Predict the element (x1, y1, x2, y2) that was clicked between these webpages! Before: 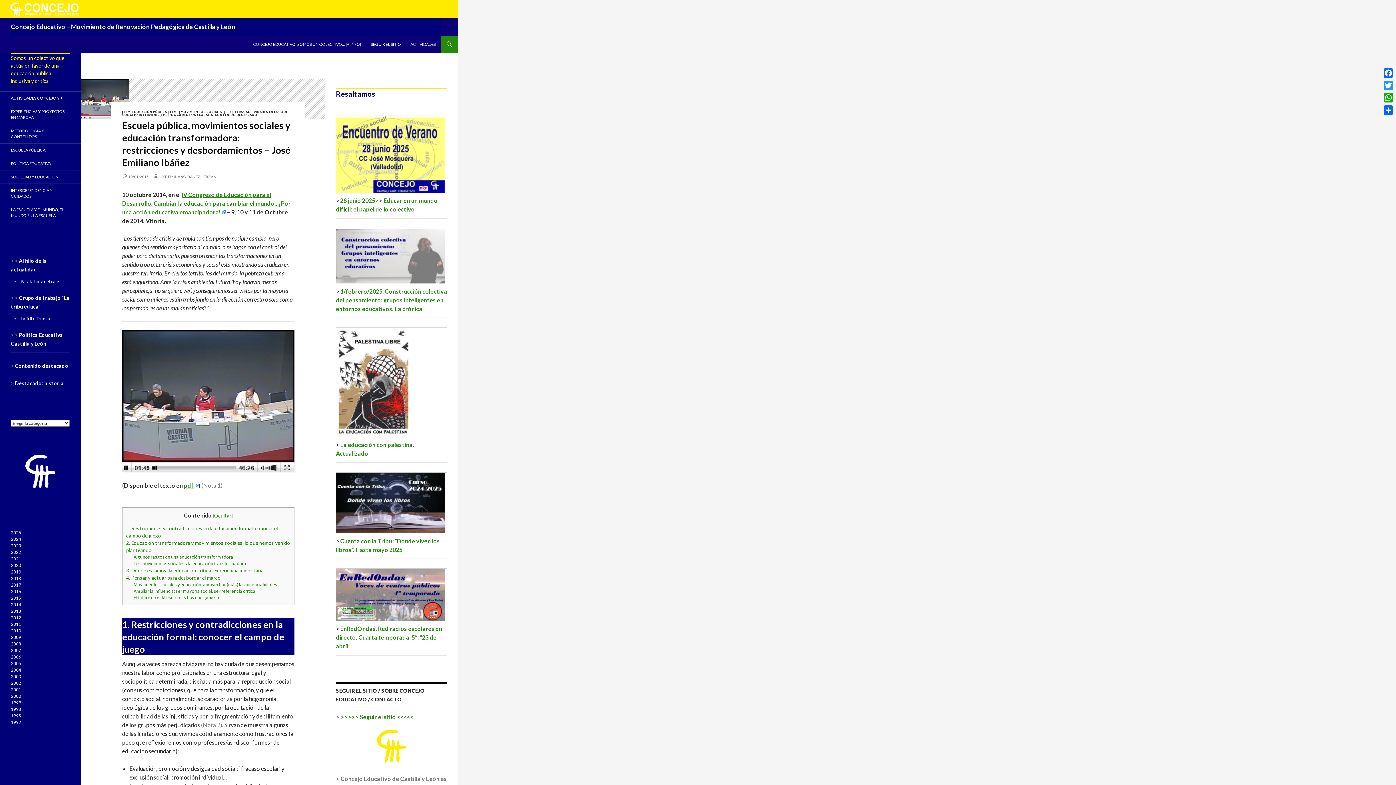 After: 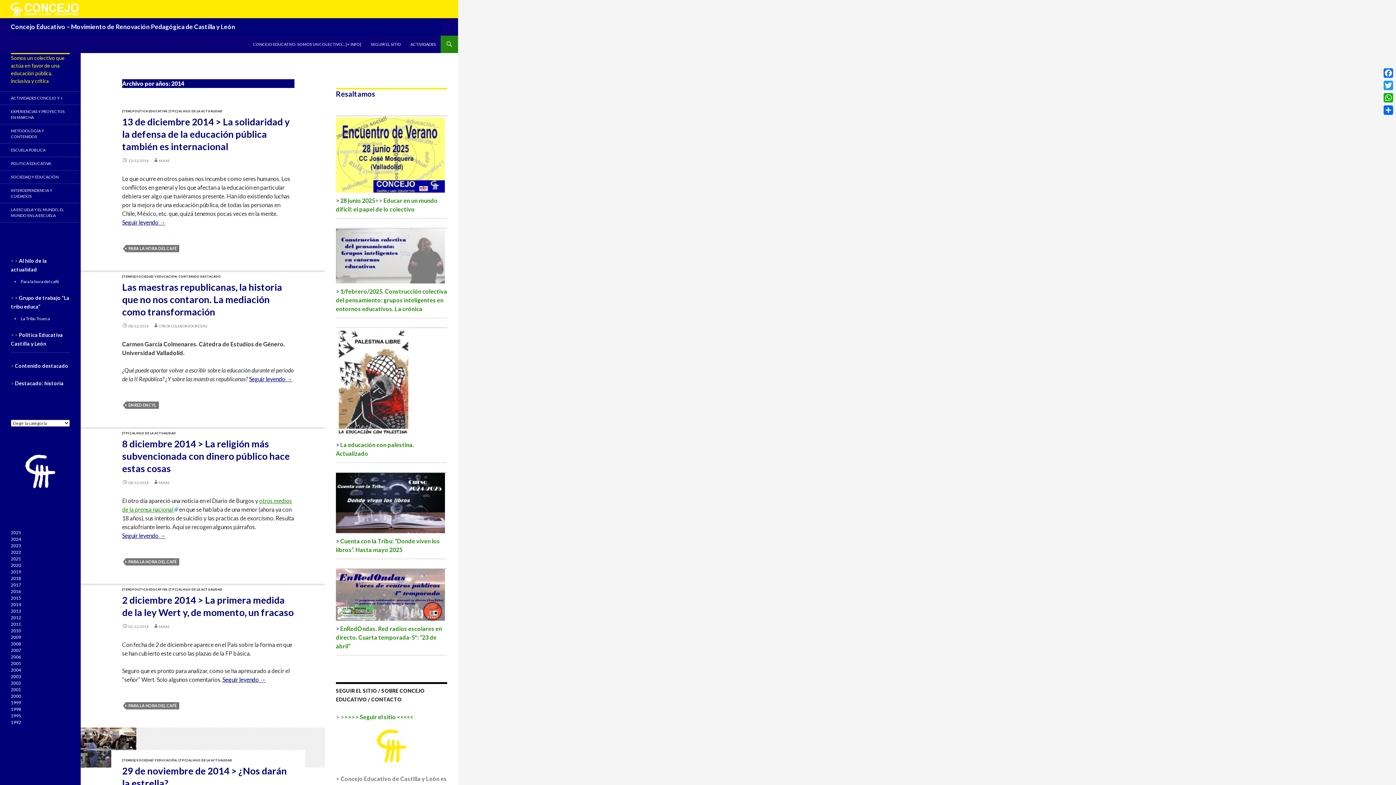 Action: label: 2014 bbox: (10, 602, 21, 607)